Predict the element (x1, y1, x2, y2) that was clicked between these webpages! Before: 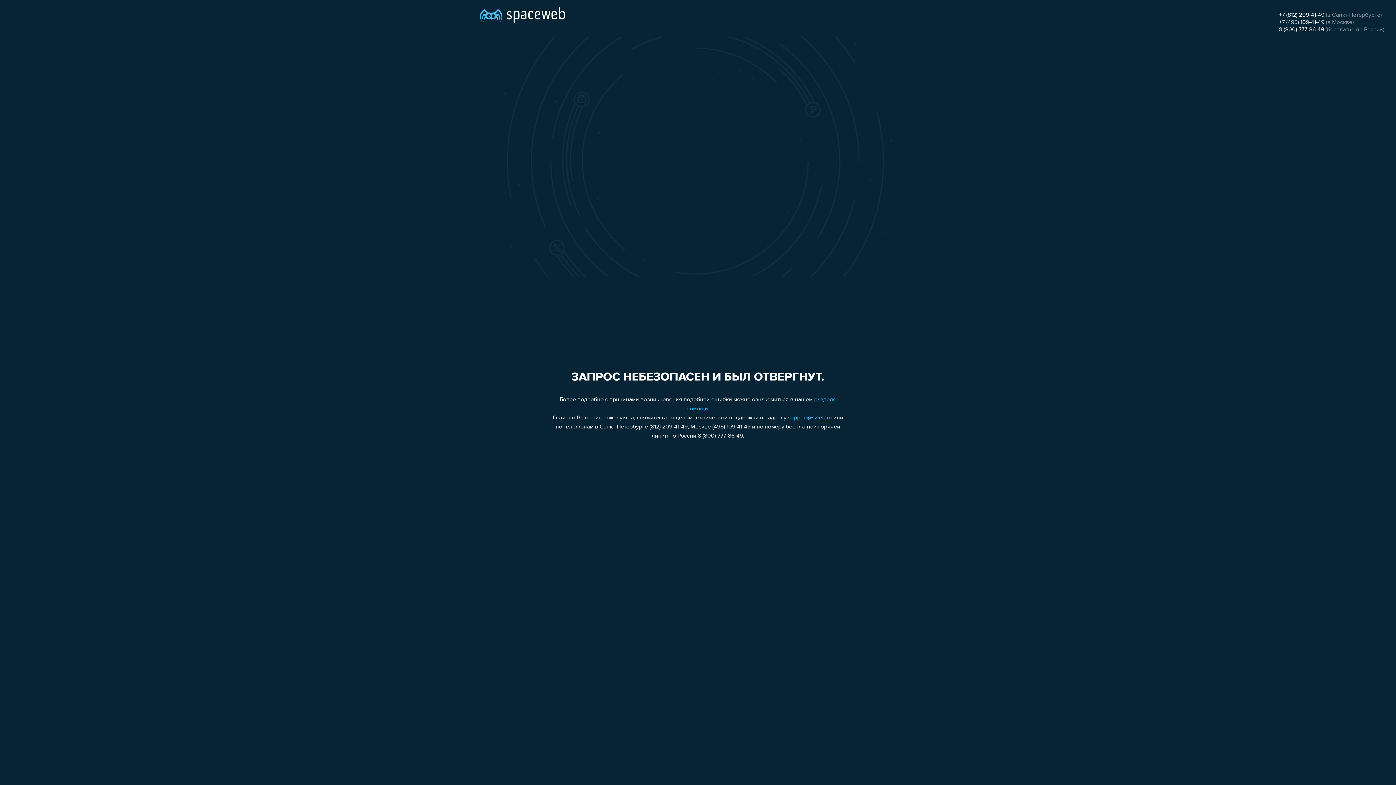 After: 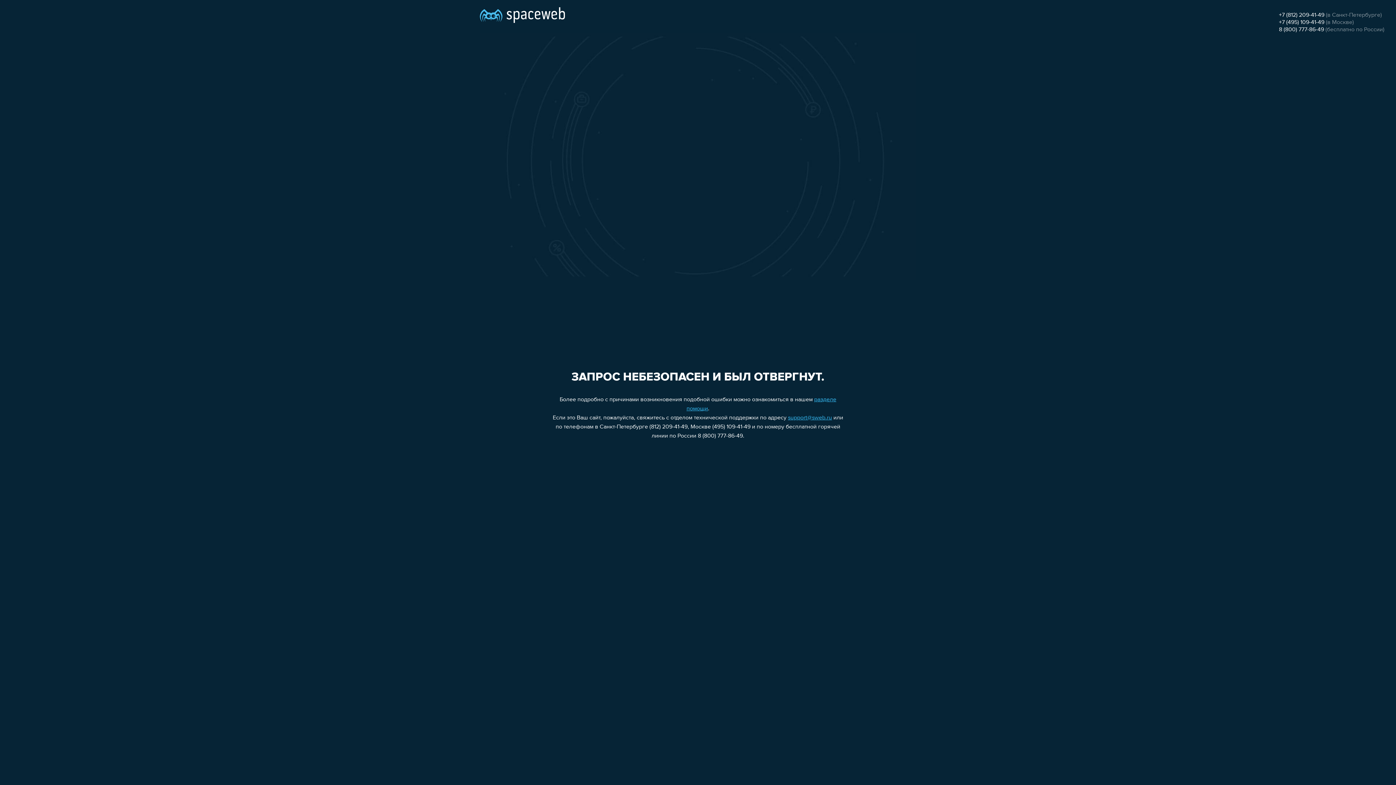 Action: label: 8 (800) 777-86-49 bbox: (1279, 26, 1324, 32)